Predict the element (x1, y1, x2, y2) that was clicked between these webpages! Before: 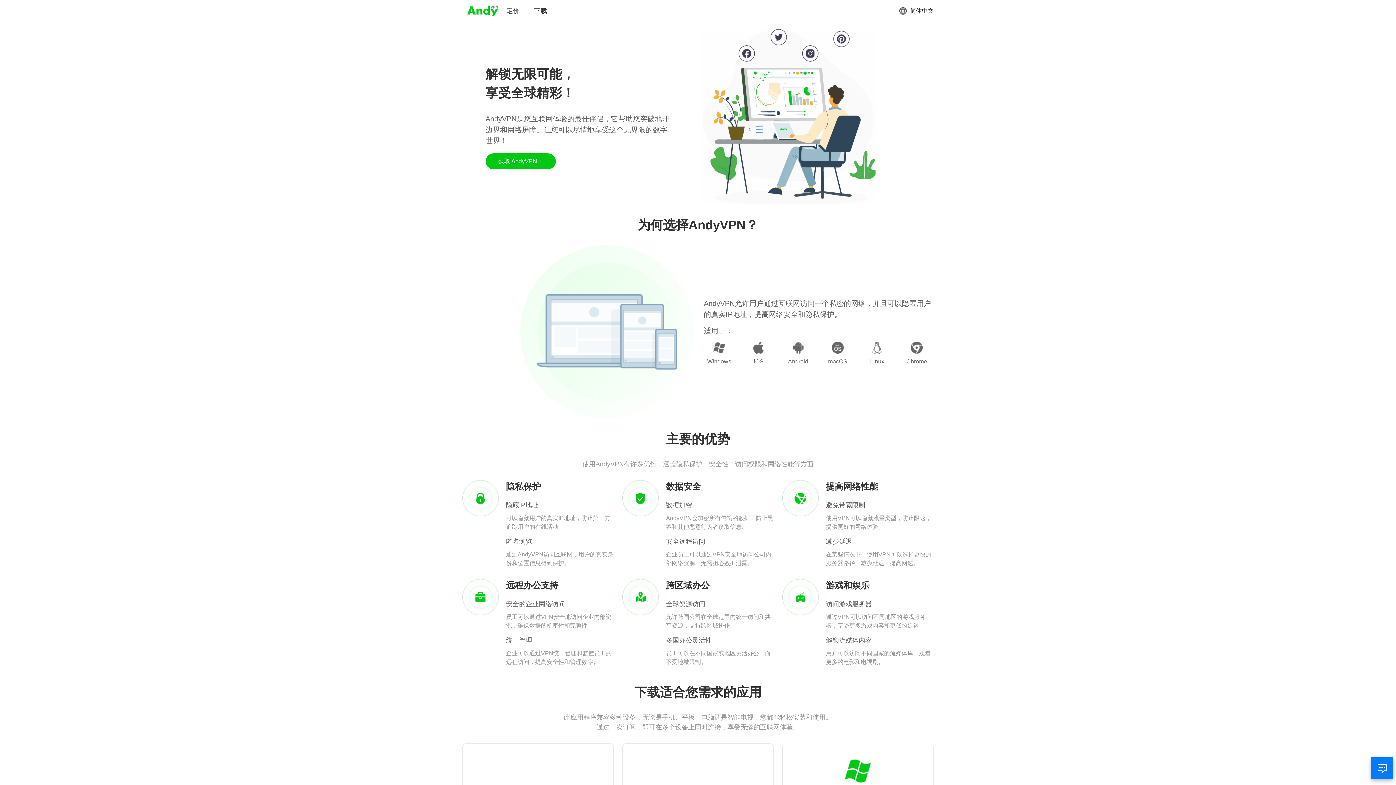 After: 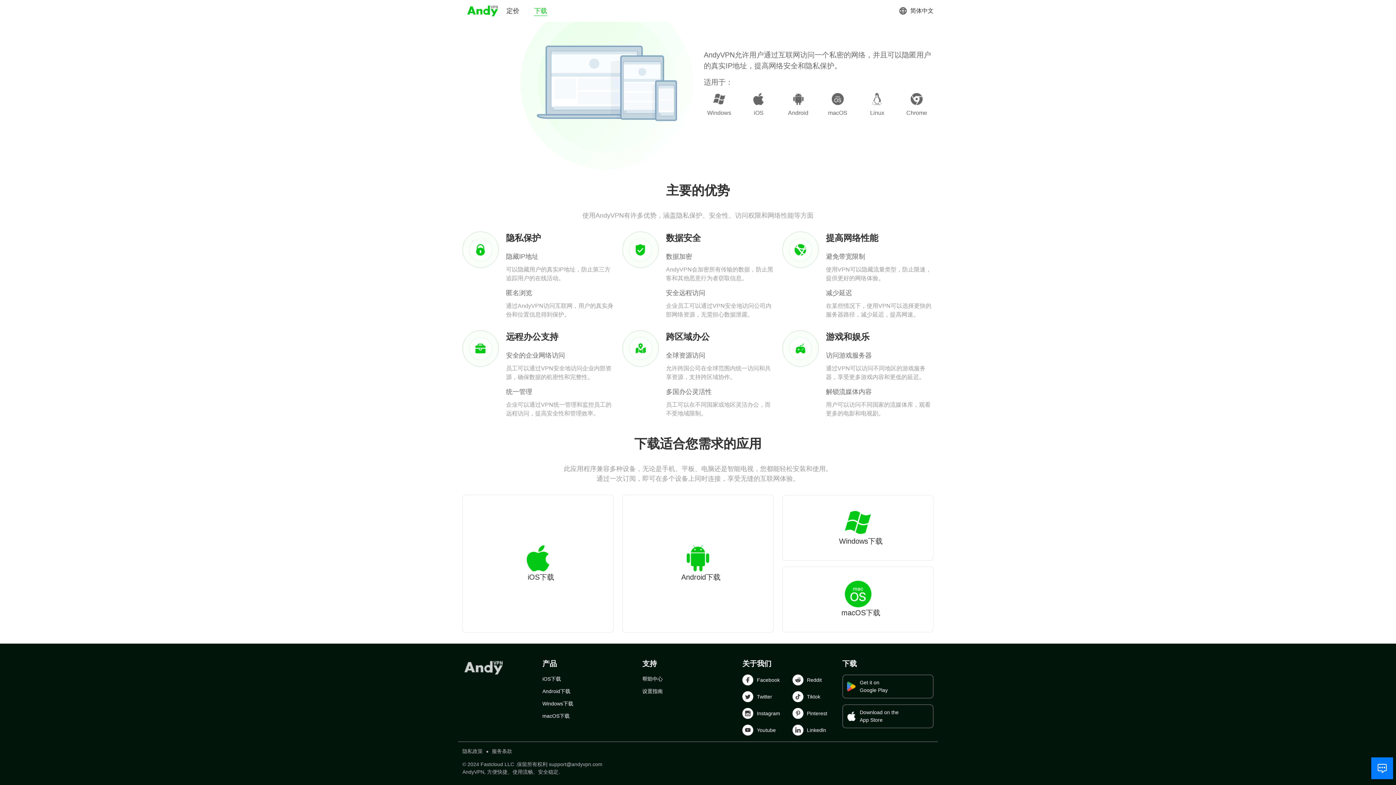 Action: label: 下载 bbox: (534, 6, 547, 15)